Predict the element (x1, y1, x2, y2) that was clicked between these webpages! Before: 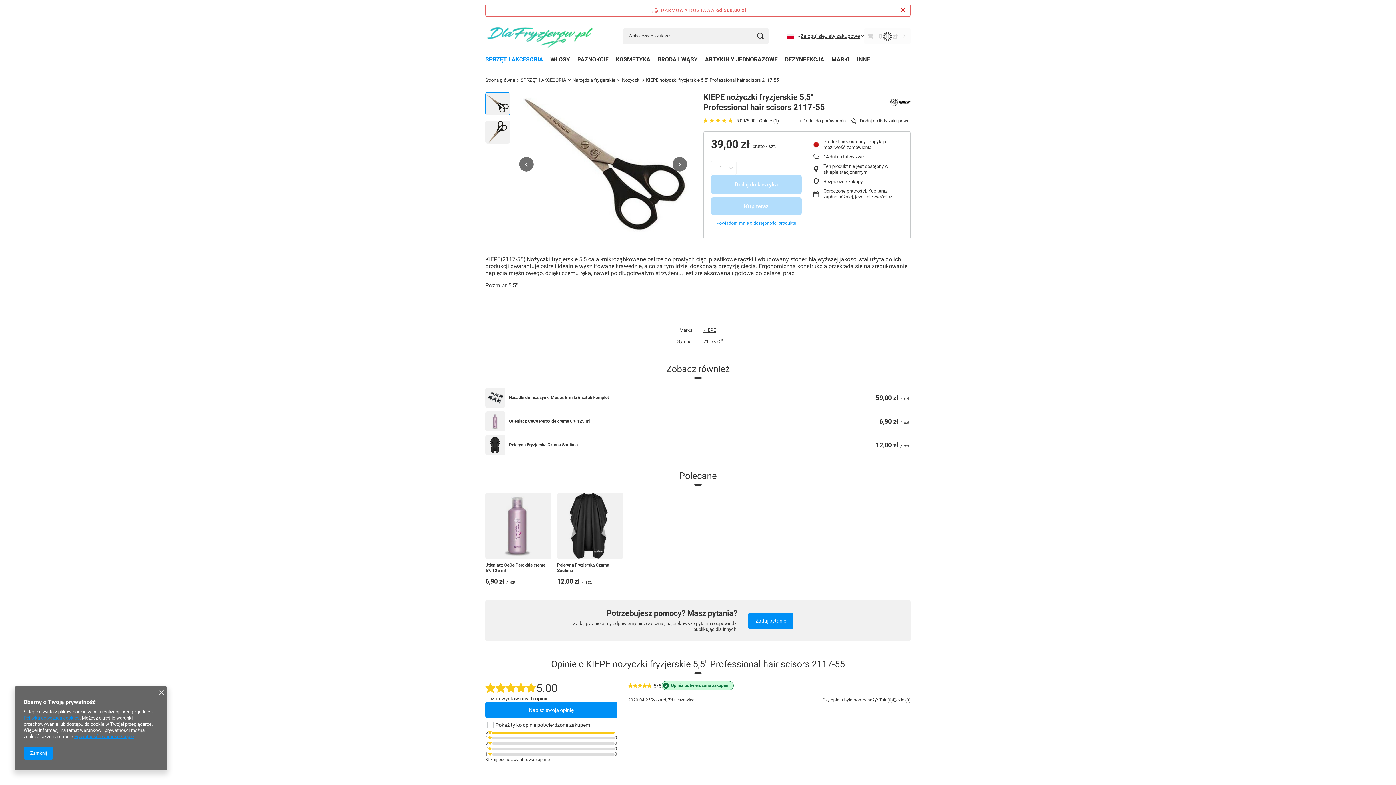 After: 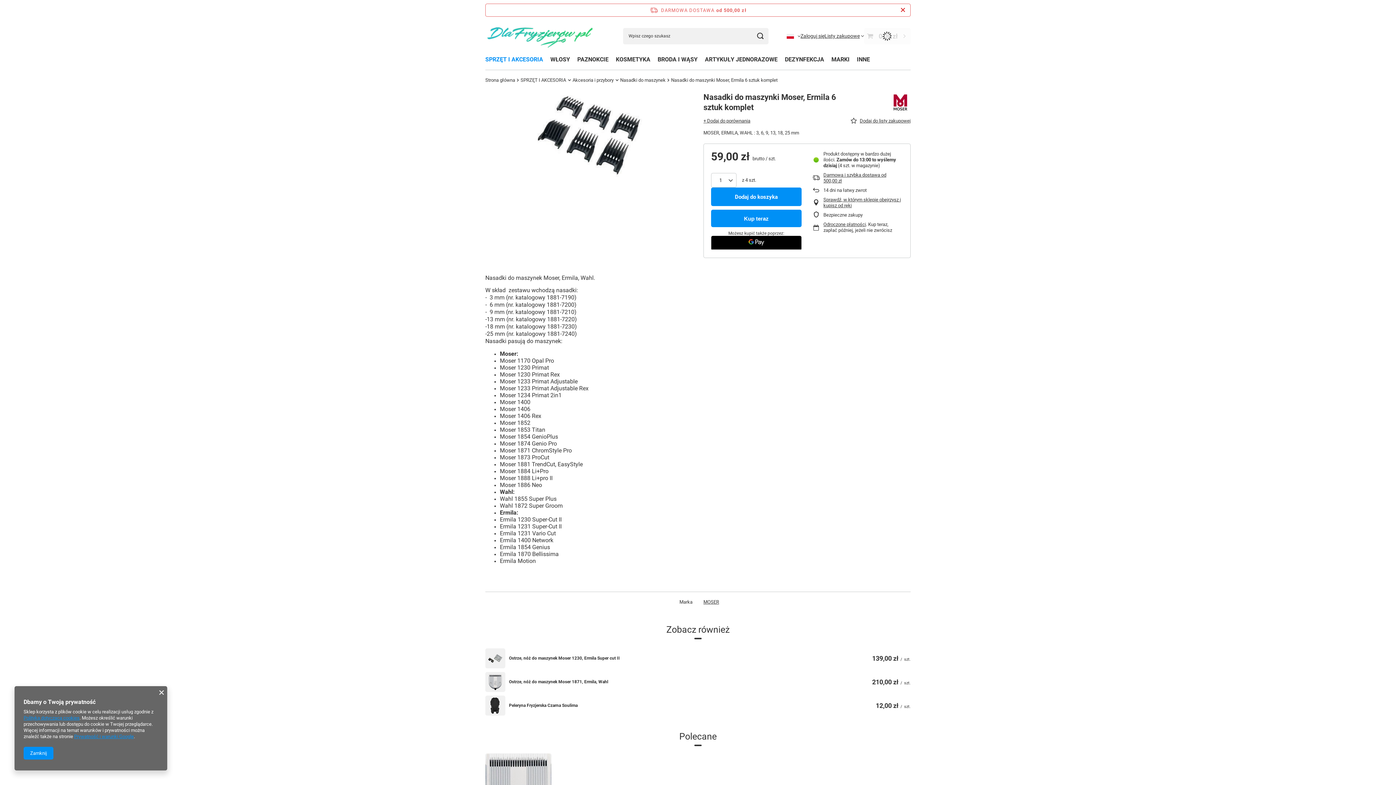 Action: bbox: (485, 388, 505, 408)